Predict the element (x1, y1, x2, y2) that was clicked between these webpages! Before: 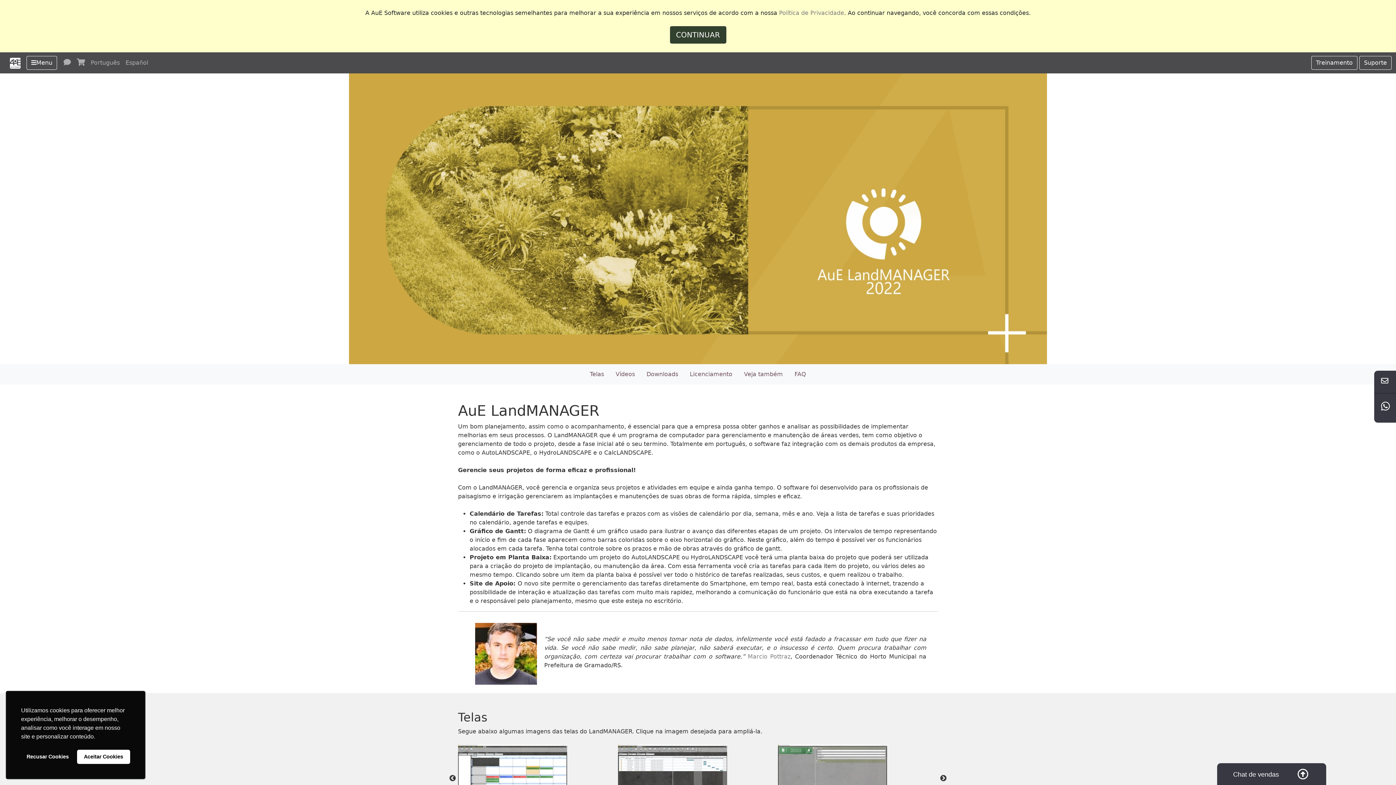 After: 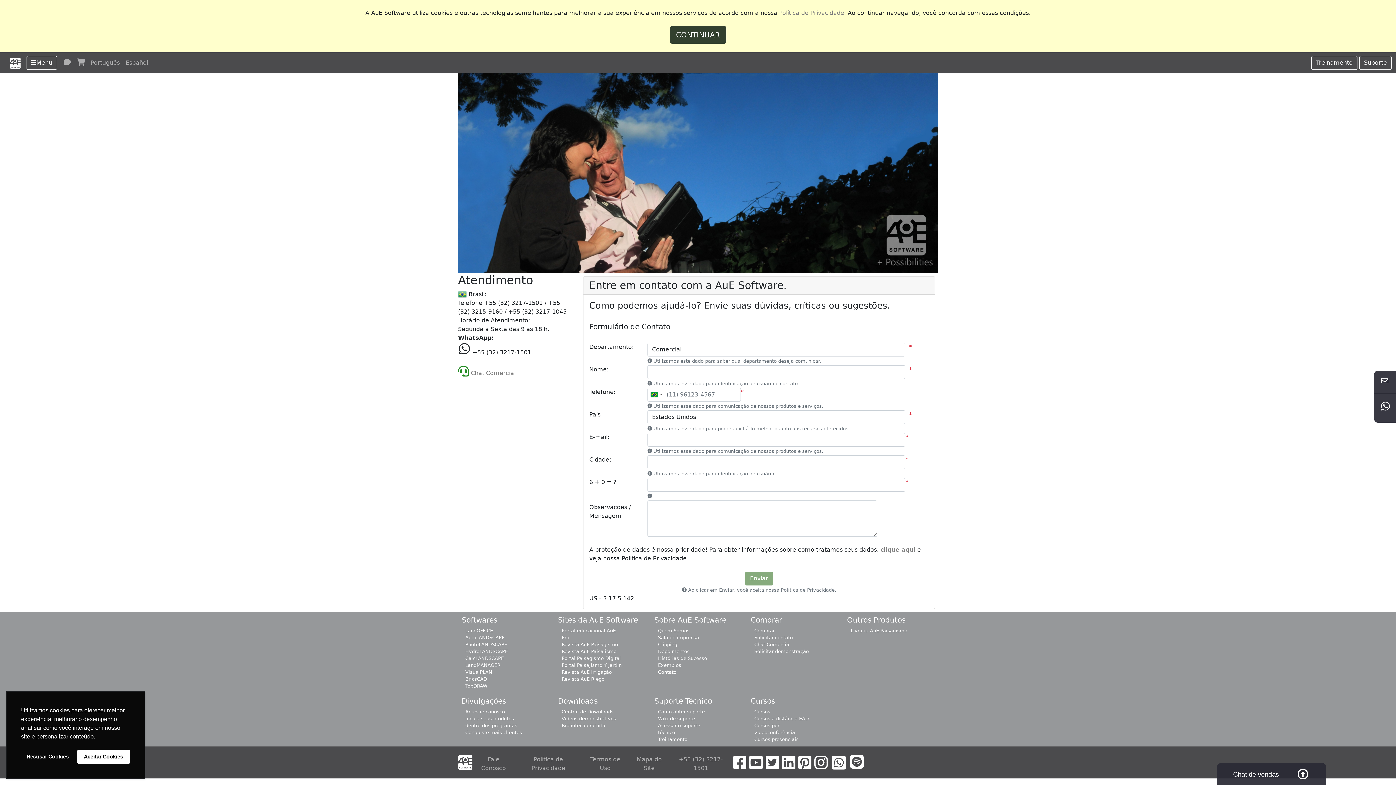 Action: bbox: (57, 55, 73, 70) label:   